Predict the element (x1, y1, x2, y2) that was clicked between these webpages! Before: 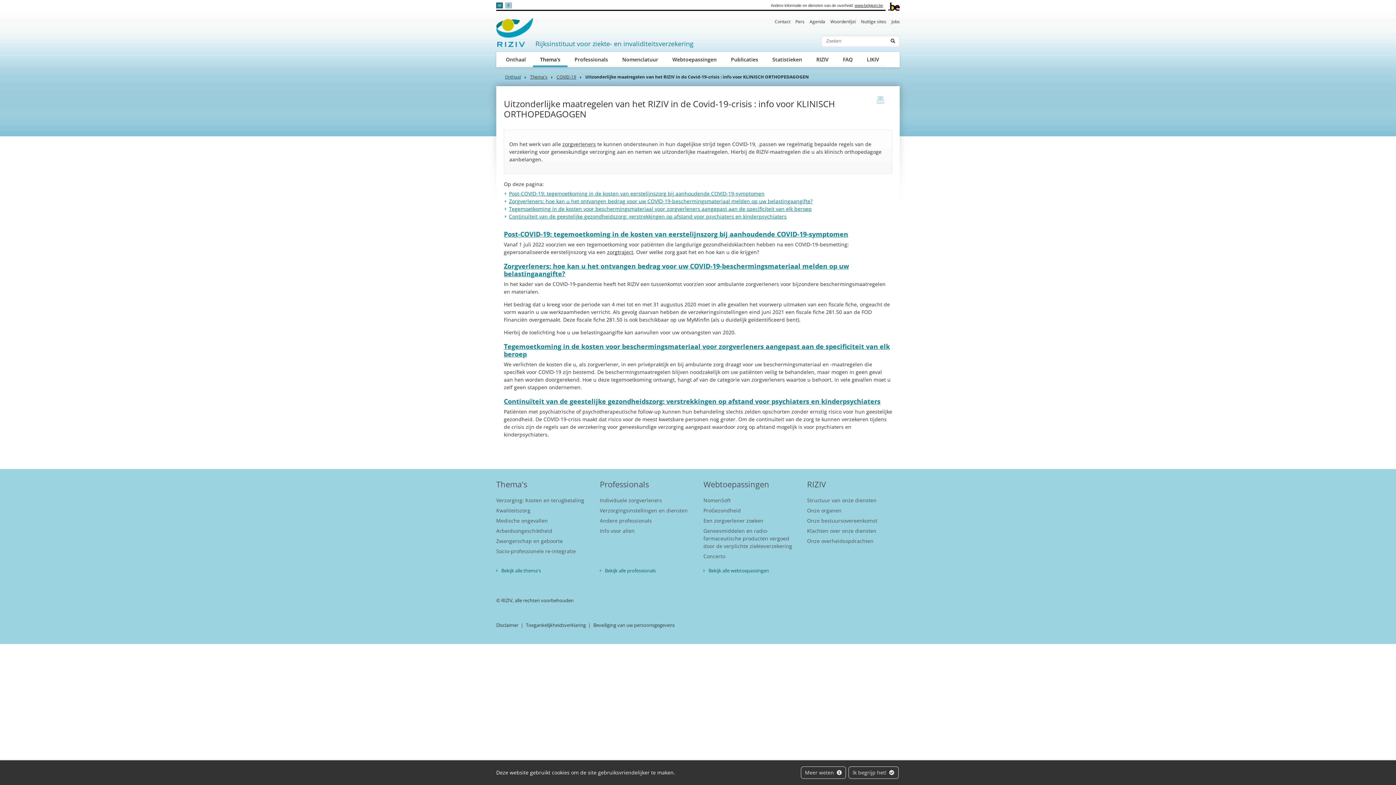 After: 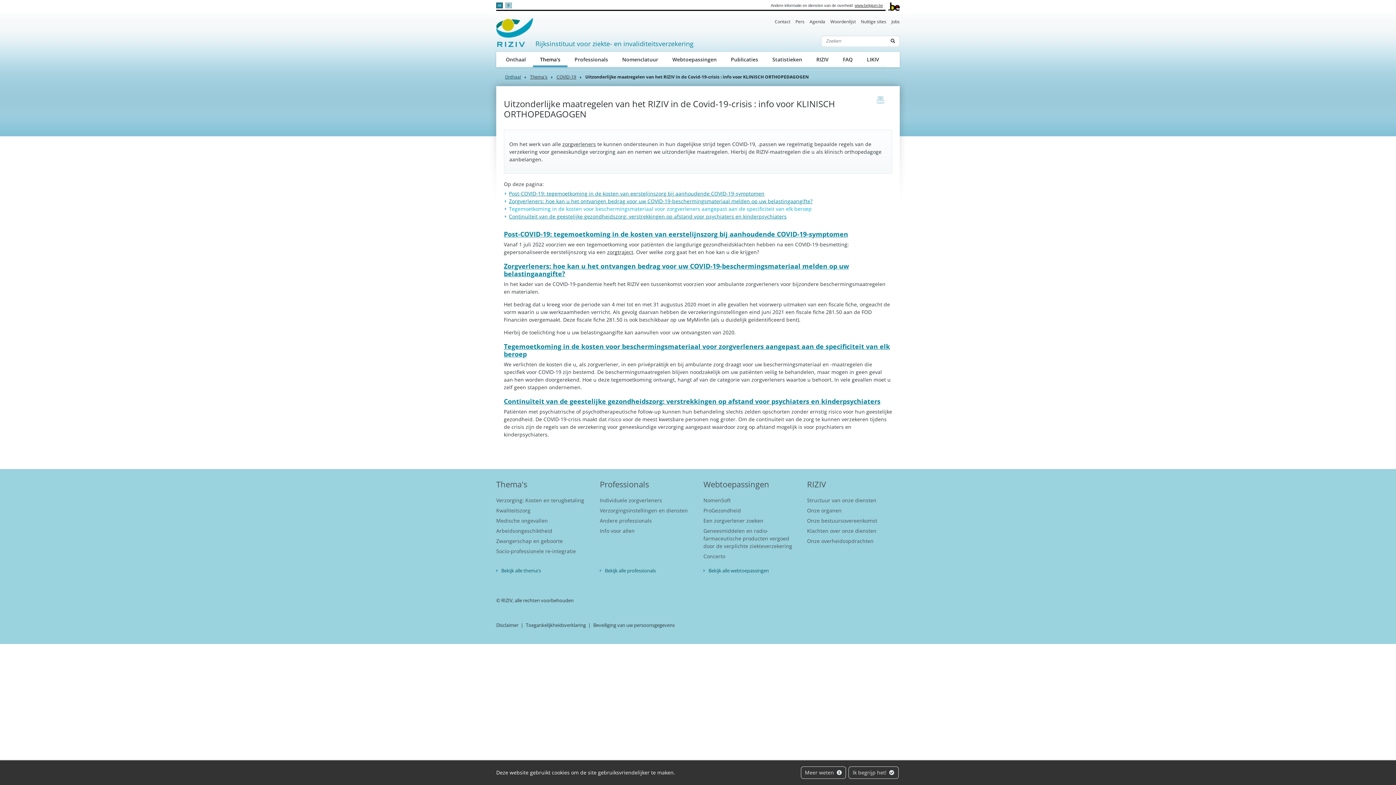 Action: bbox: (509, 205, 812, 212) label: Tegemoetkoming in de kosten voor beschermingsmateriaal voor zorgverleners aangepast aan de specificiteit van elk beroep